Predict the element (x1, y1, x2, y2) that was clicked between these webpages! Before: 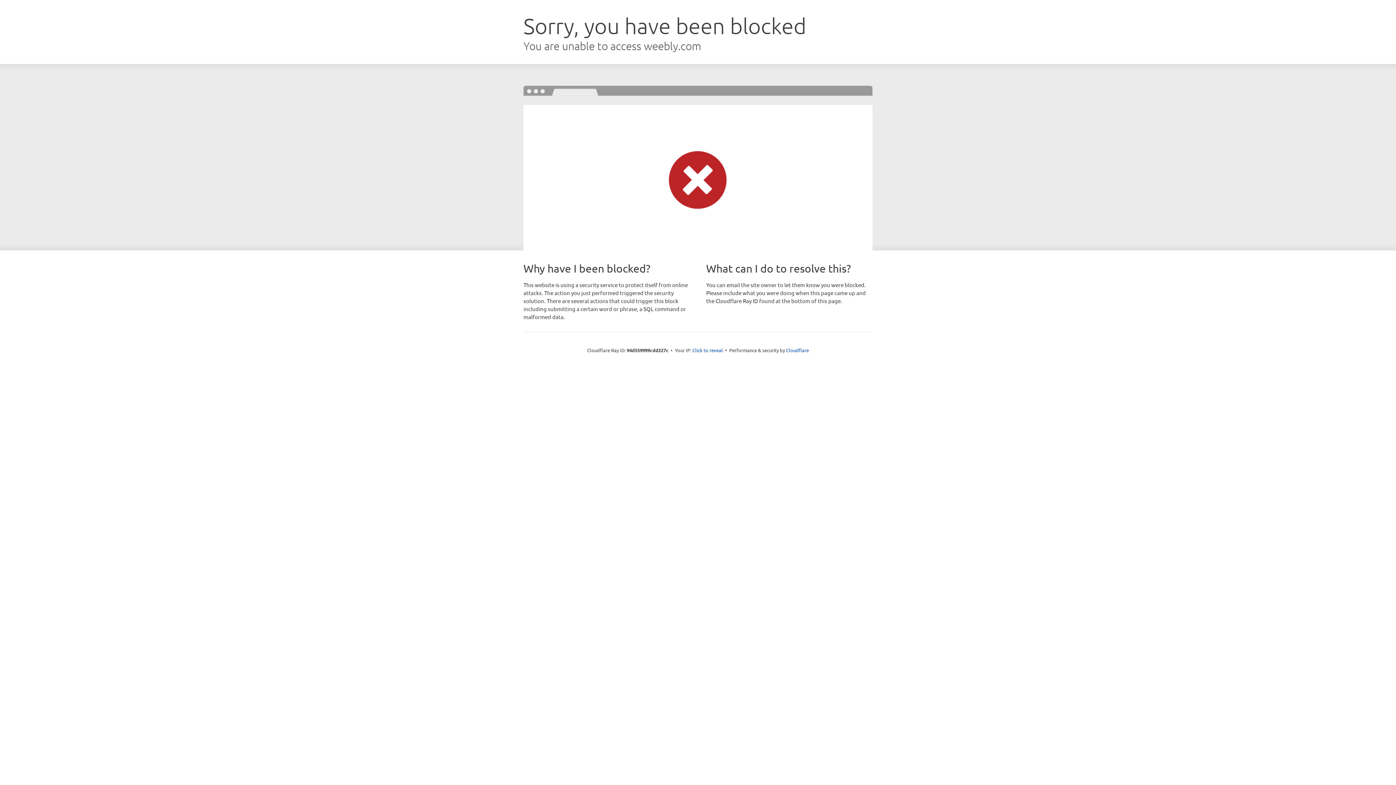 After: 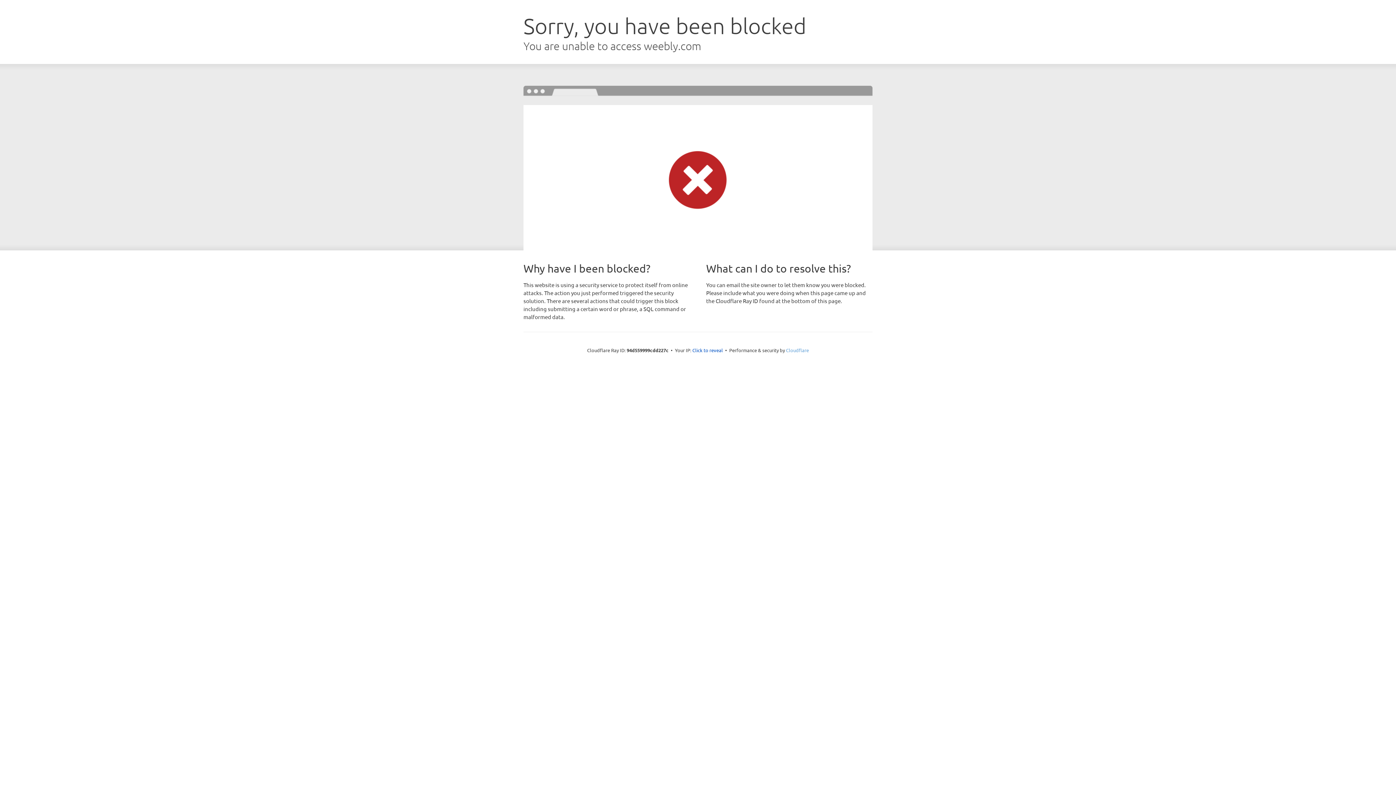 Action: label: Cloudflare bbox: (786, 347, 809, 353)